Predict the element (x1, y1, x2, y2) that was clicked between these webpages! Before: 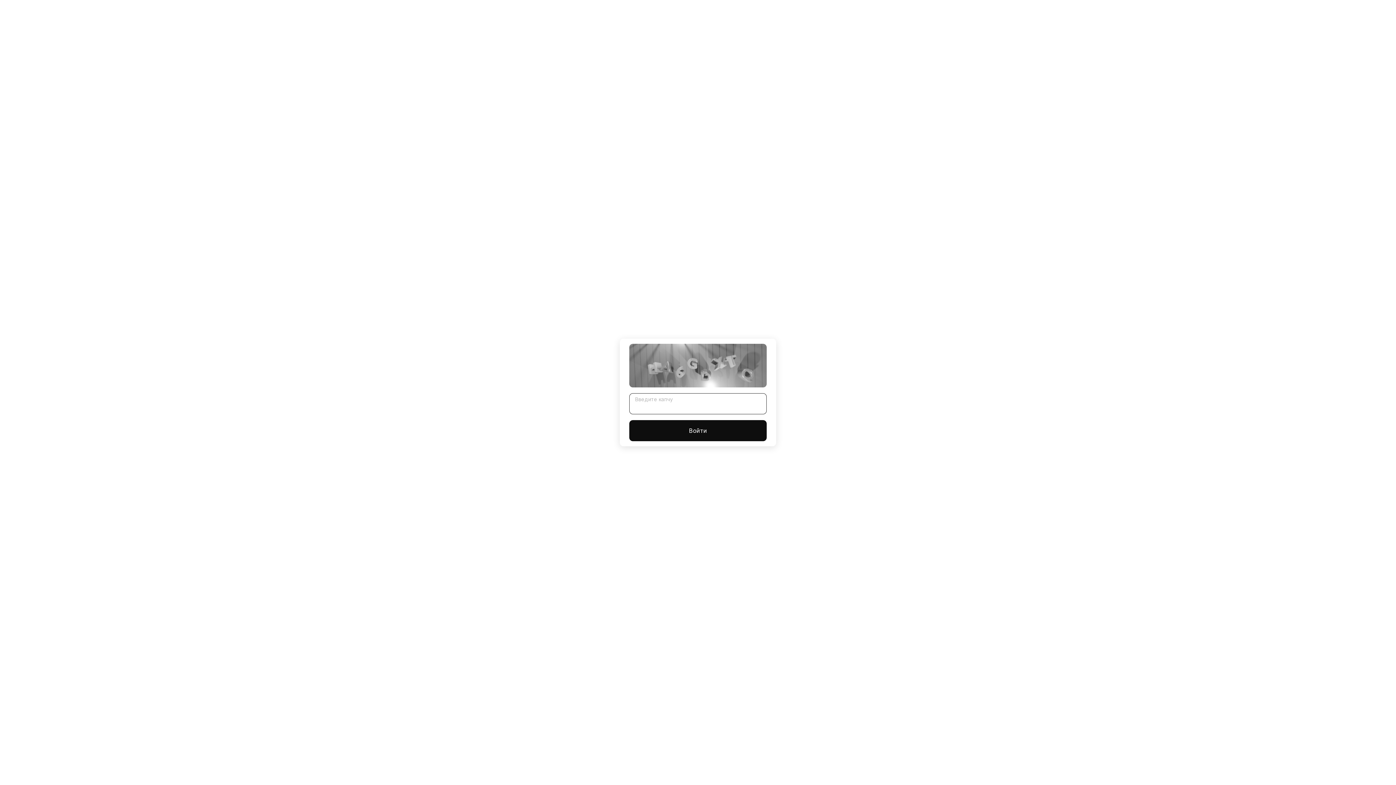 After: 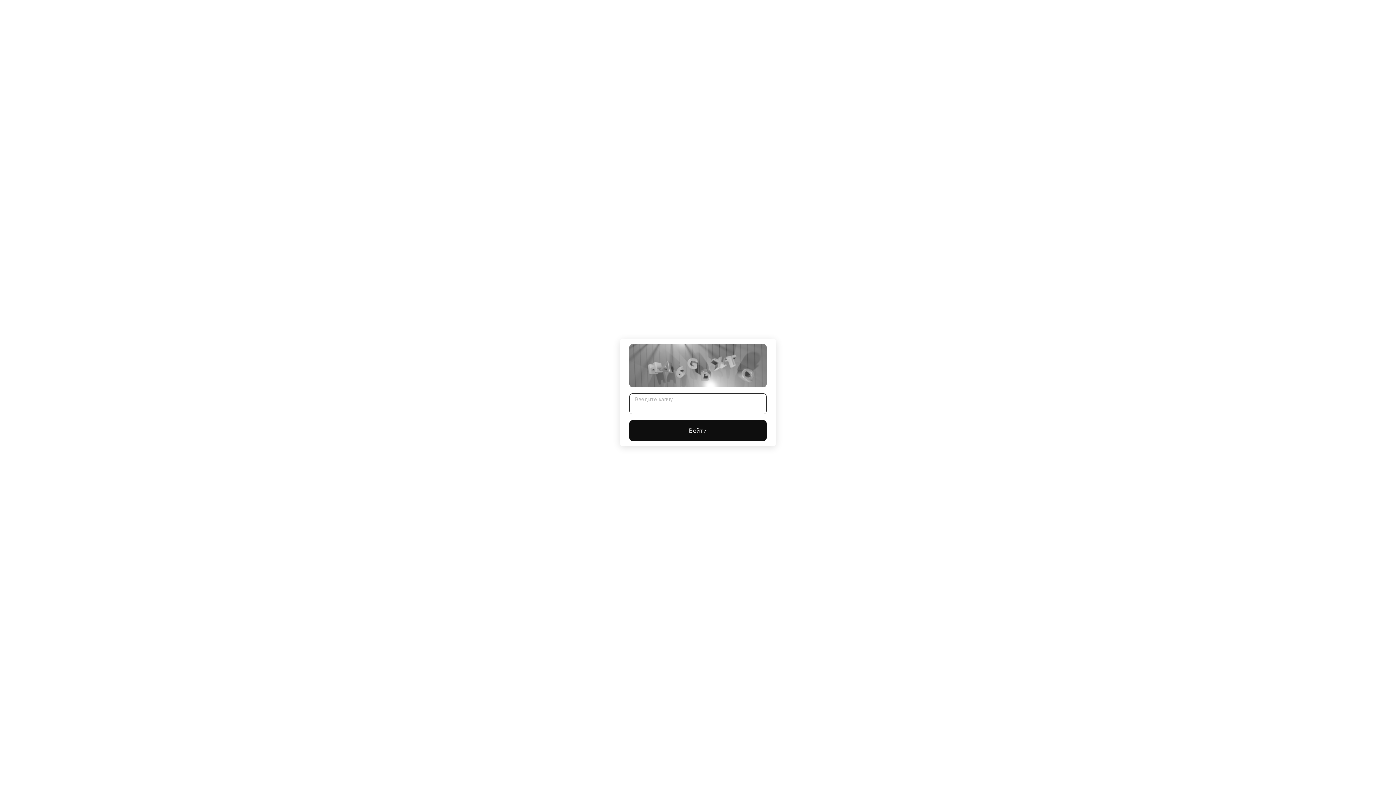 Action: label: Войти bbox: (629, 420, 766, 441)